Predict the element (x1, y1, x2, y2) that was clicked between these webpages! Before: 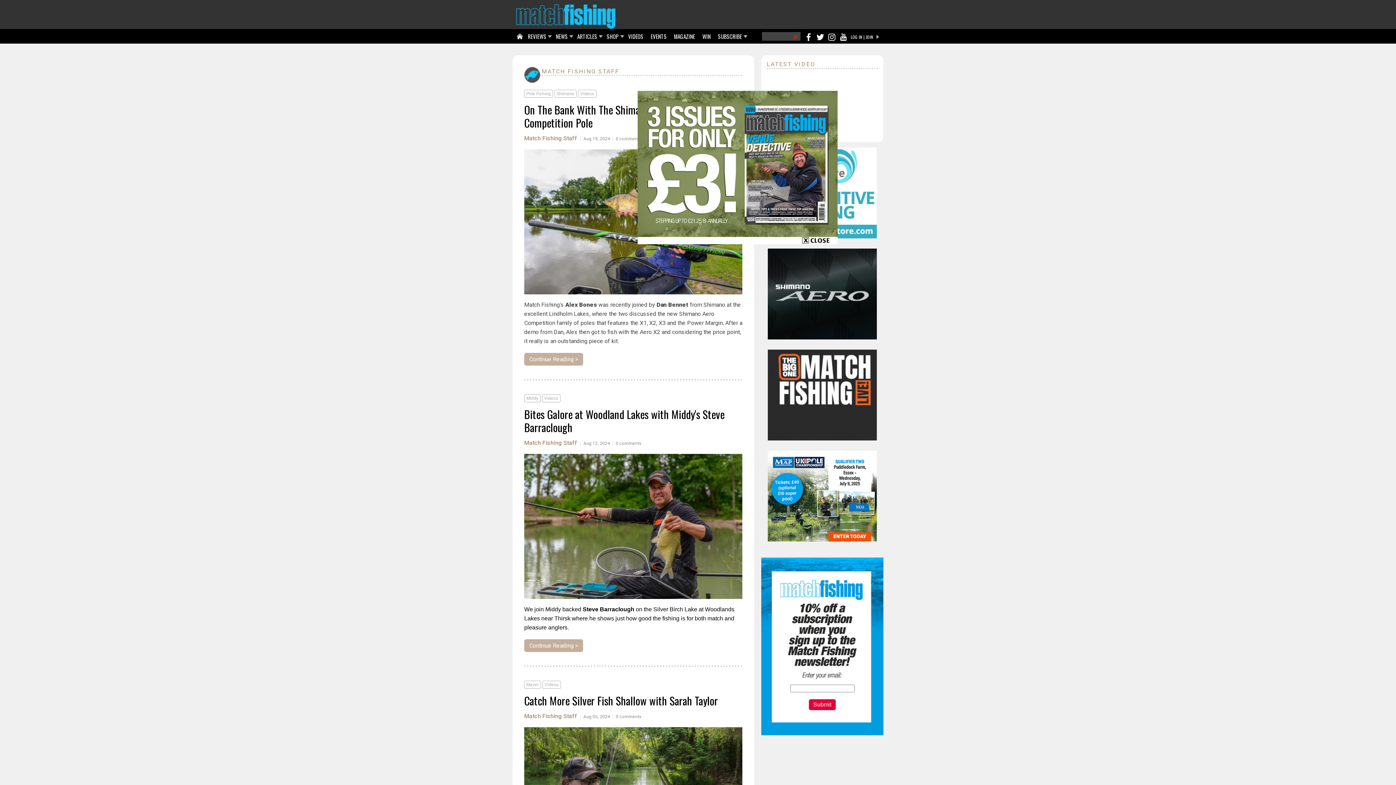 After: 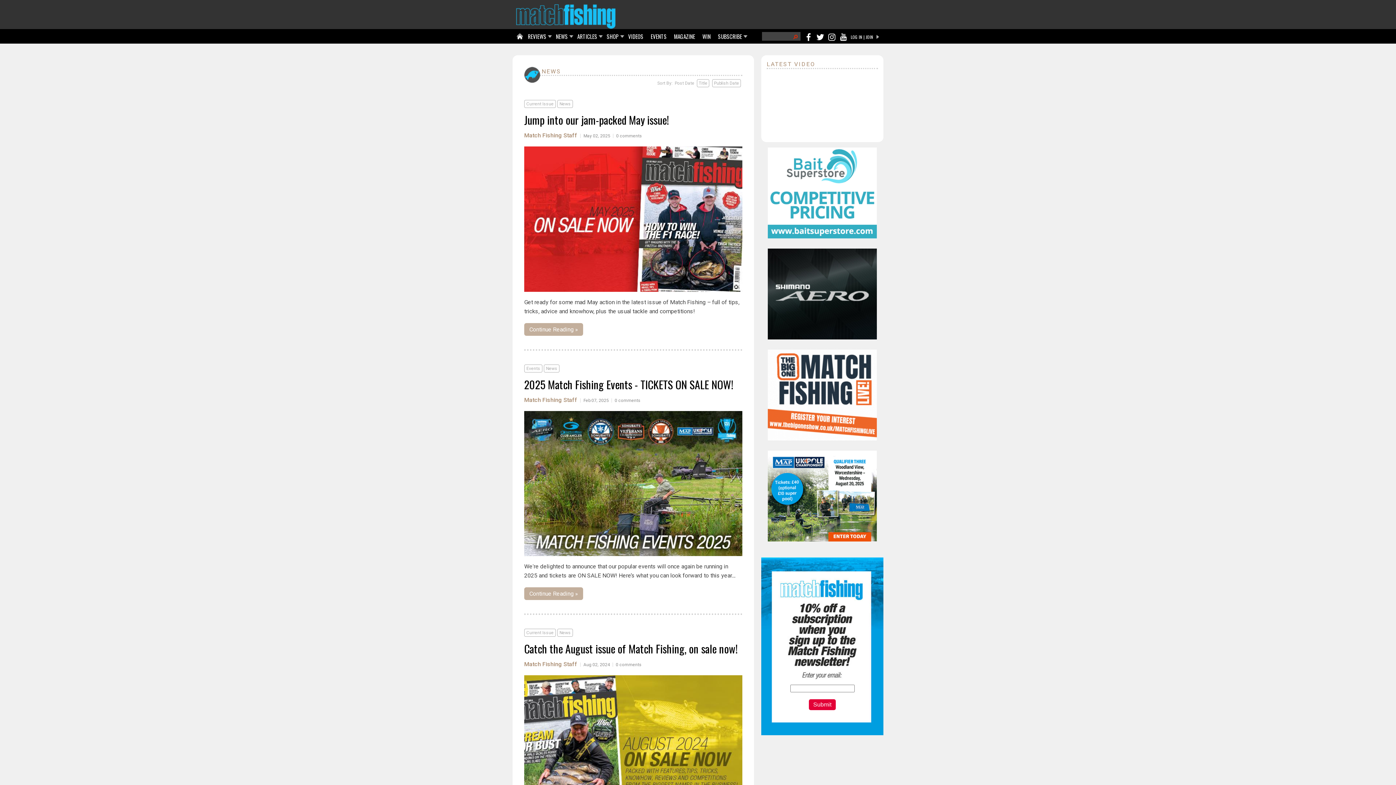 Action: bbox: (553, 29, 571, 44) label: NEWS